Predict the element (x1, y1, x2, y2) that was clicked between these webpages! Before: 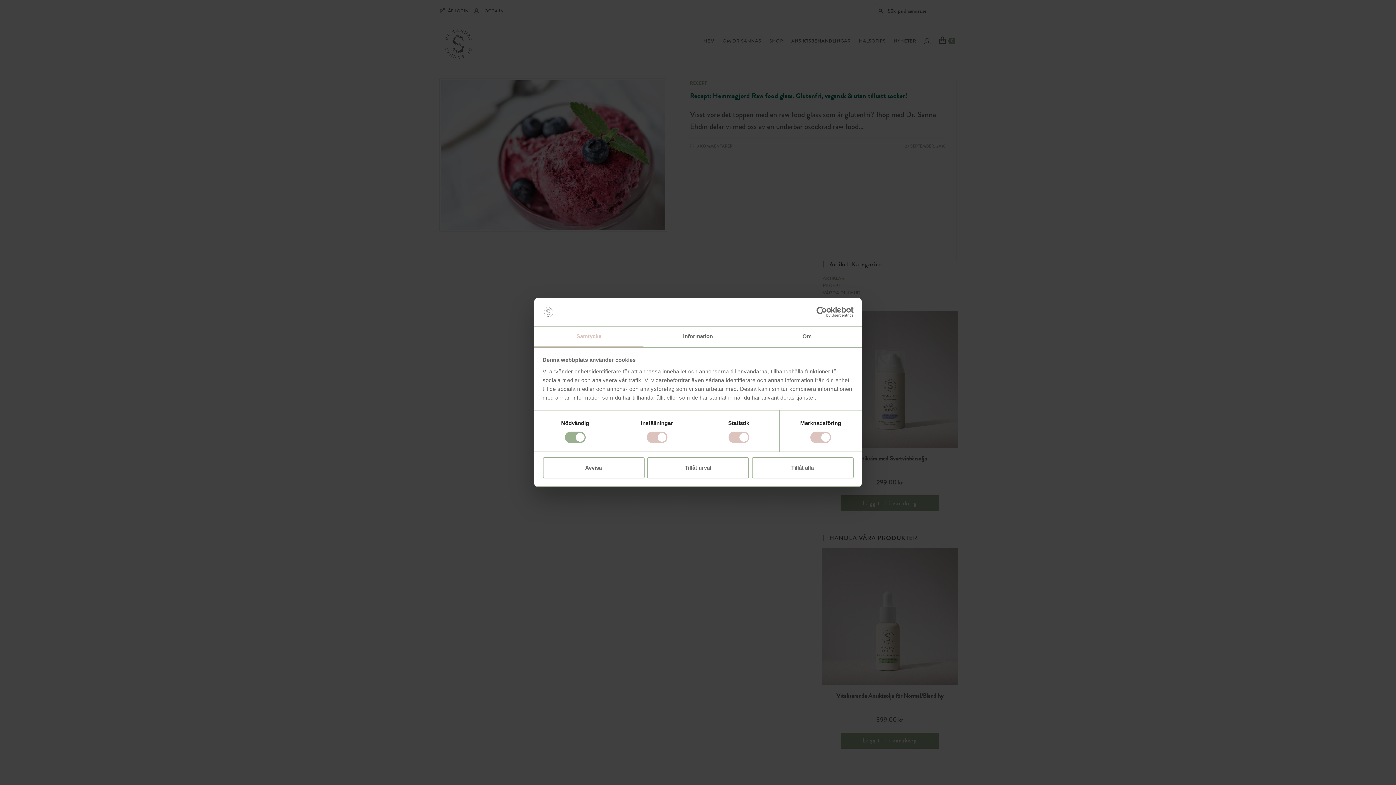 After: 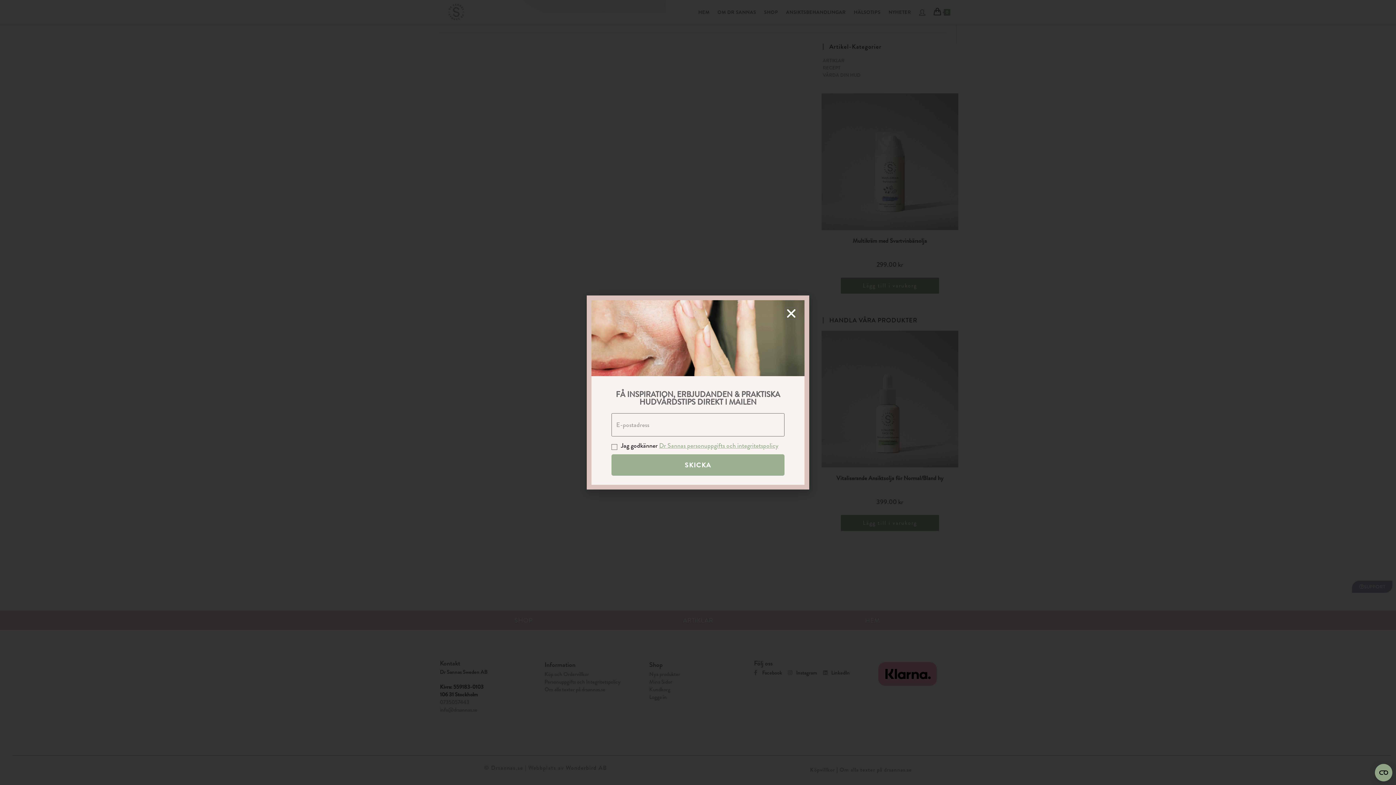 Action: label: Samtycke bbox: (534, 326, 643, 347)